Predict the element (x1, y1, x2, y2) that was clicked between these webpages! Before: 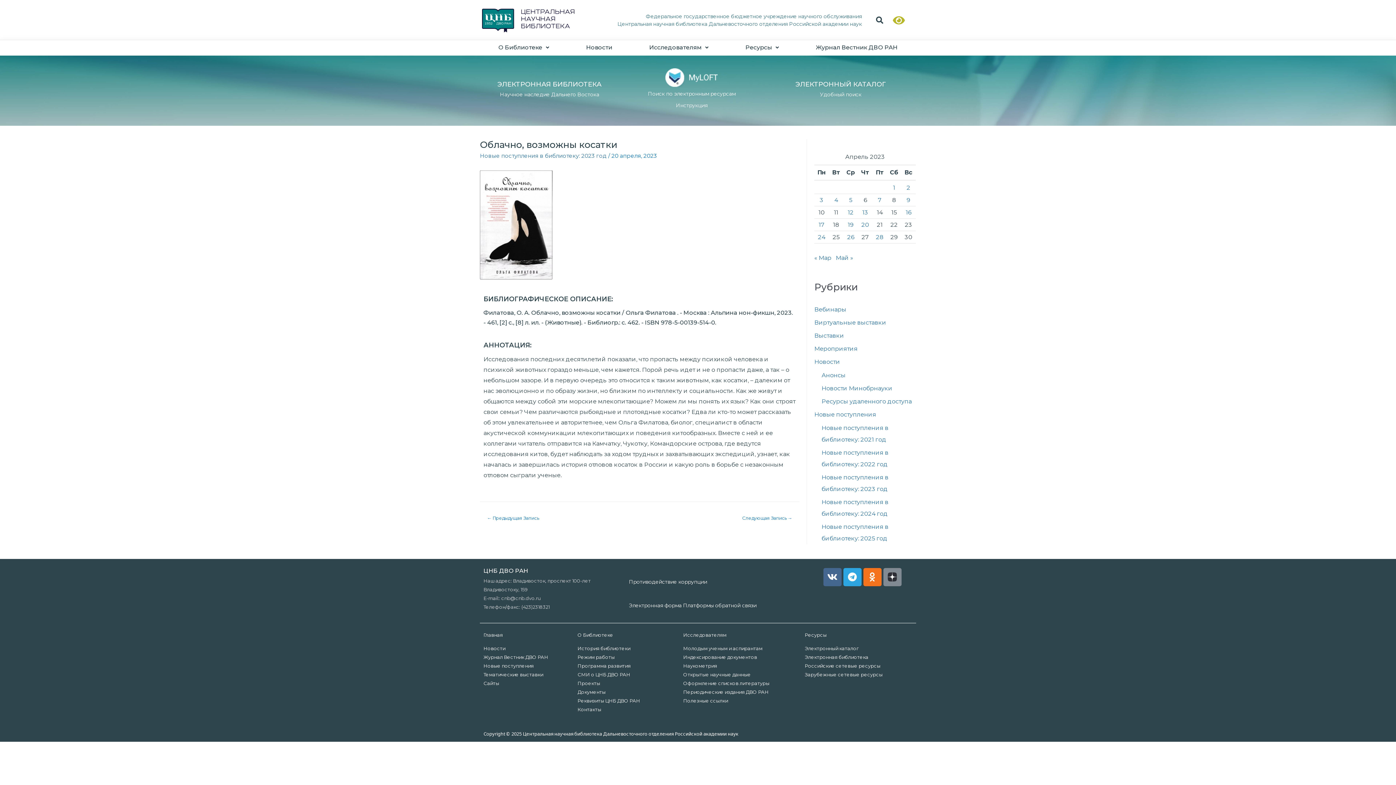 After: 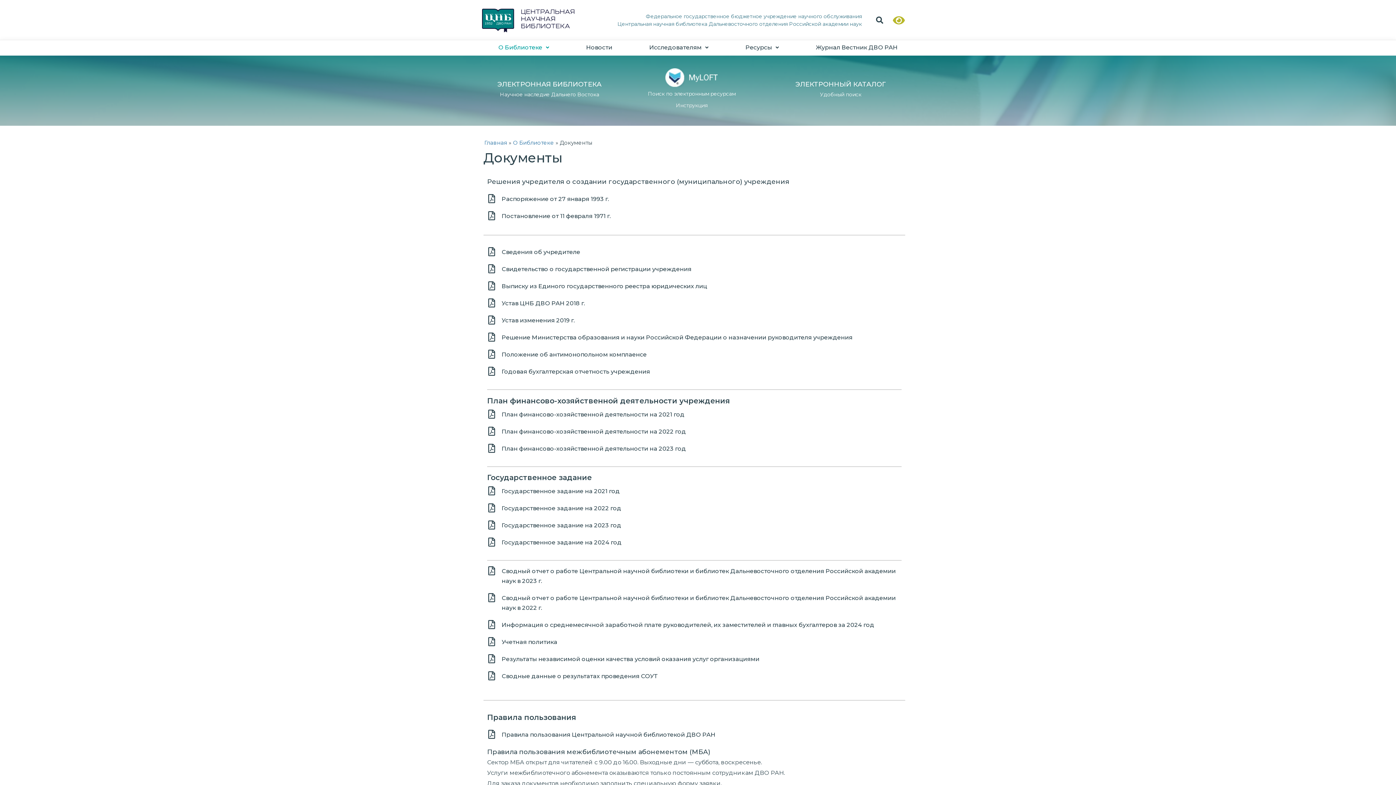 Action: bbox: (577, 689, 605, 695) label: Документы